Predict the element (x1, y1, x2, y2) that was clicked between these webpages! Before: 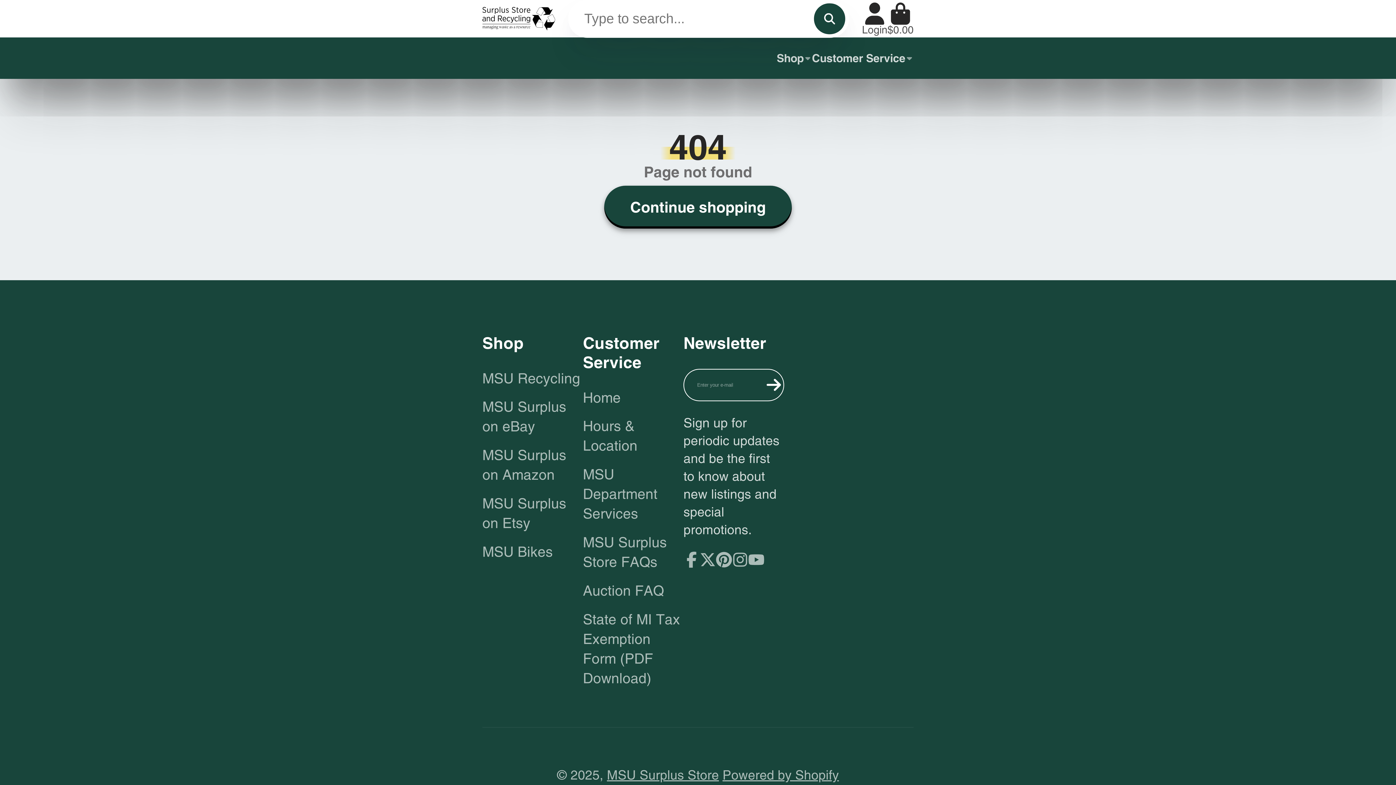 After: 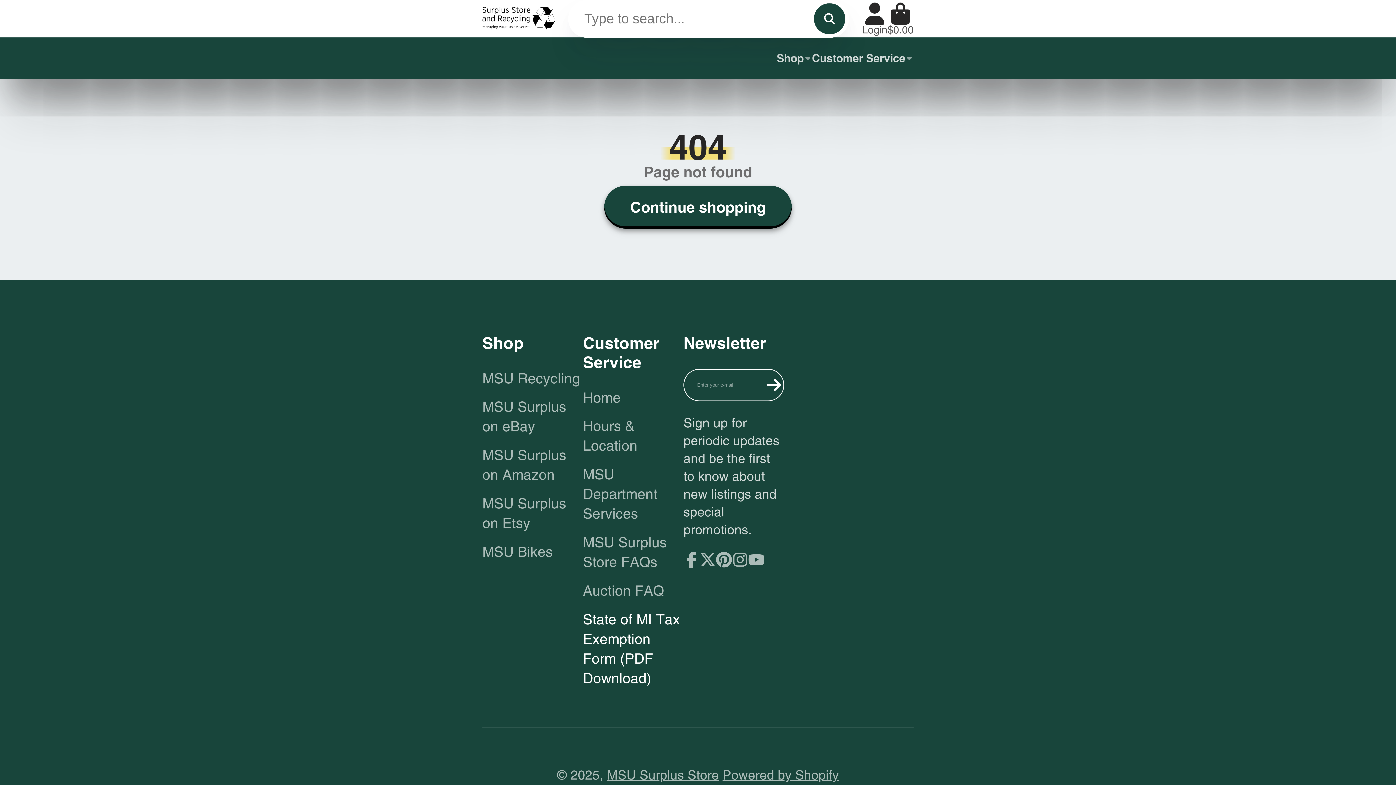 Action: label: State of MI Tax Exemption Form (PDF Download) bbox: (583, 610, 683, 688)